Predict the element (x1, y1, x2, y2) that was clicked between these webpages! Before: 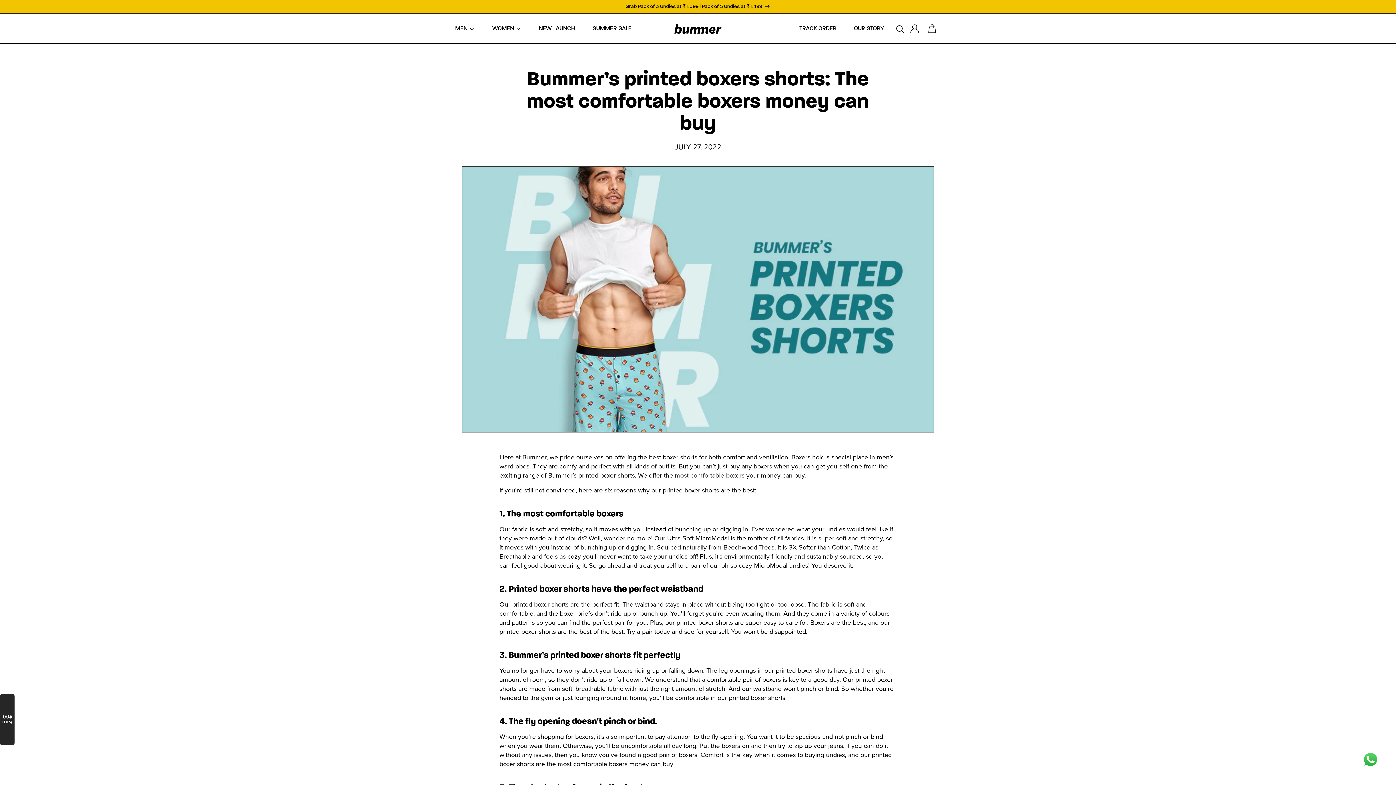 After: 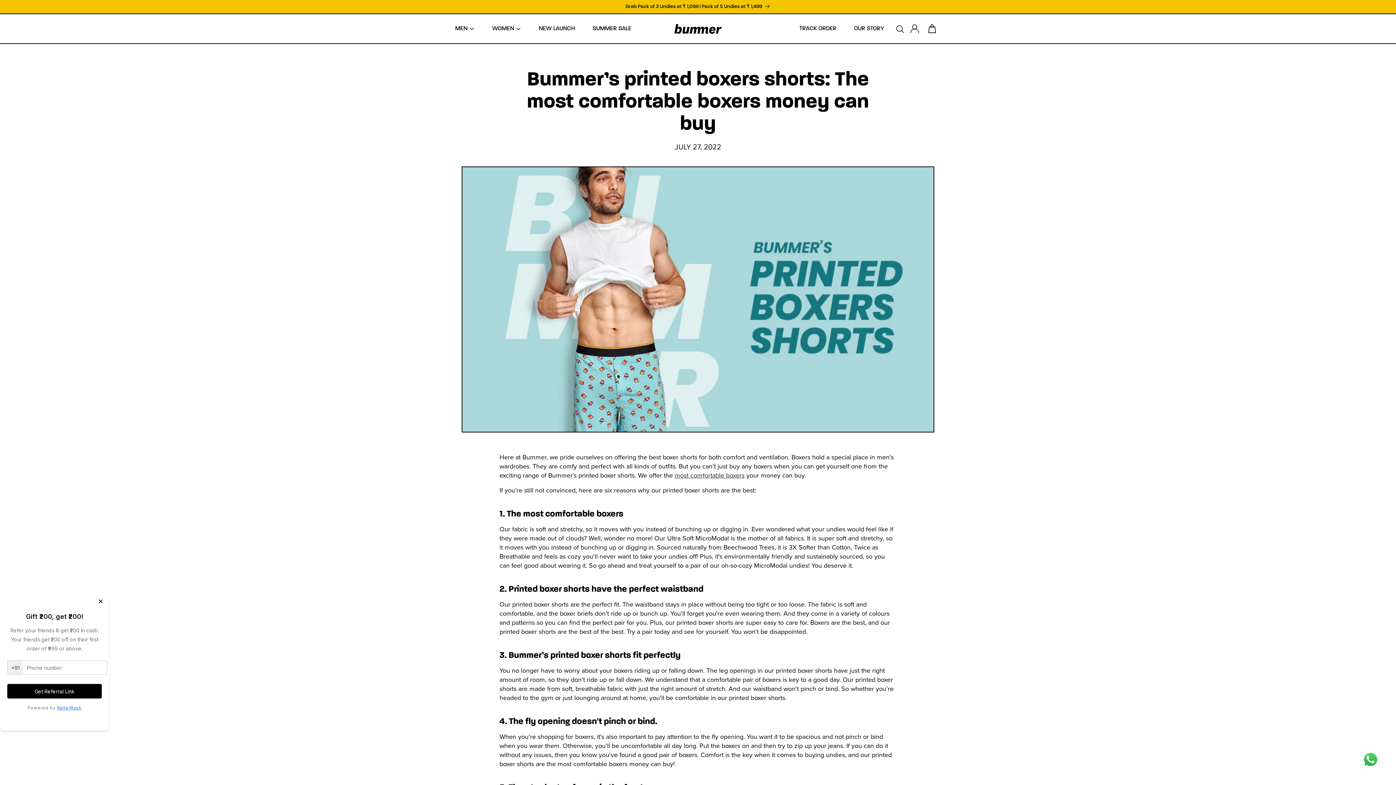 Action: label: Earn ₹200 bbox: (0, 694, 14, 745)